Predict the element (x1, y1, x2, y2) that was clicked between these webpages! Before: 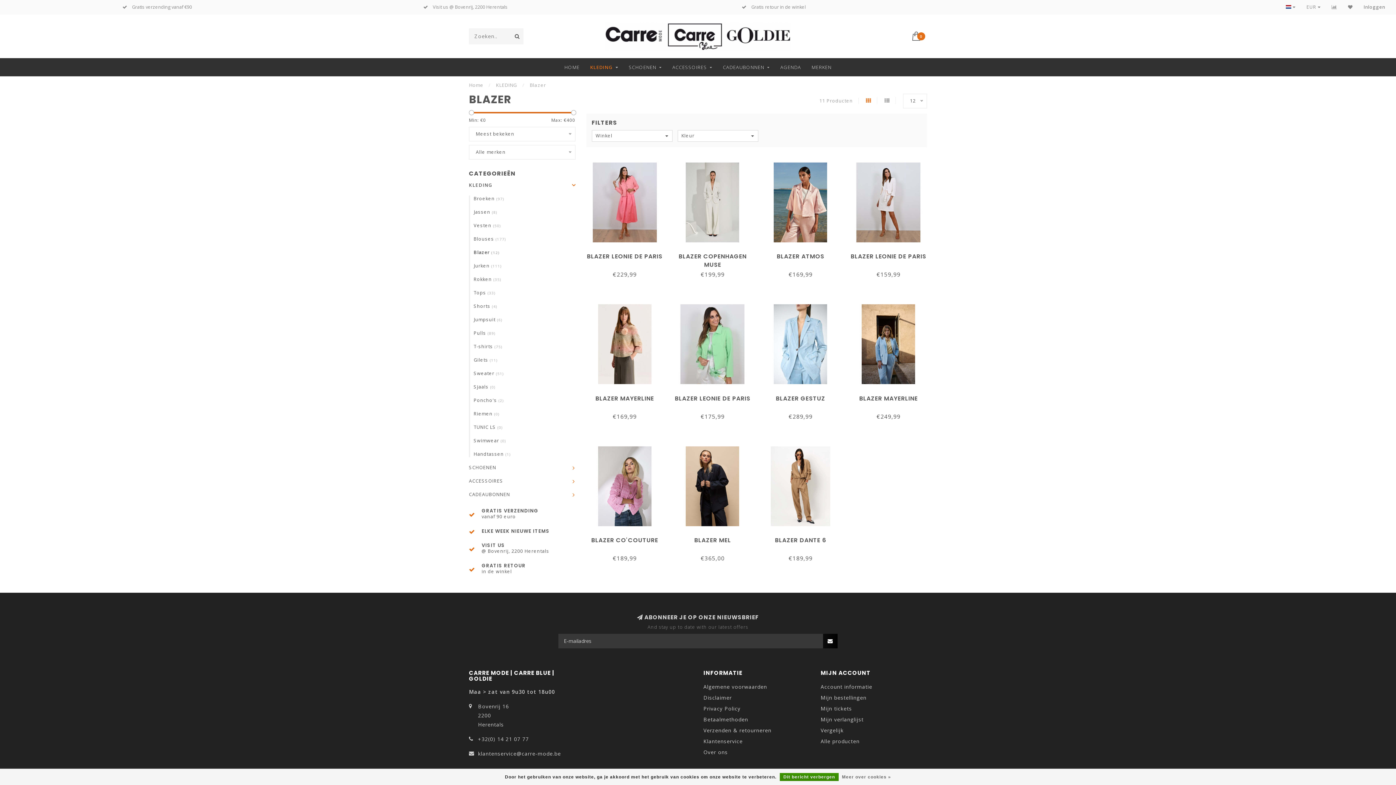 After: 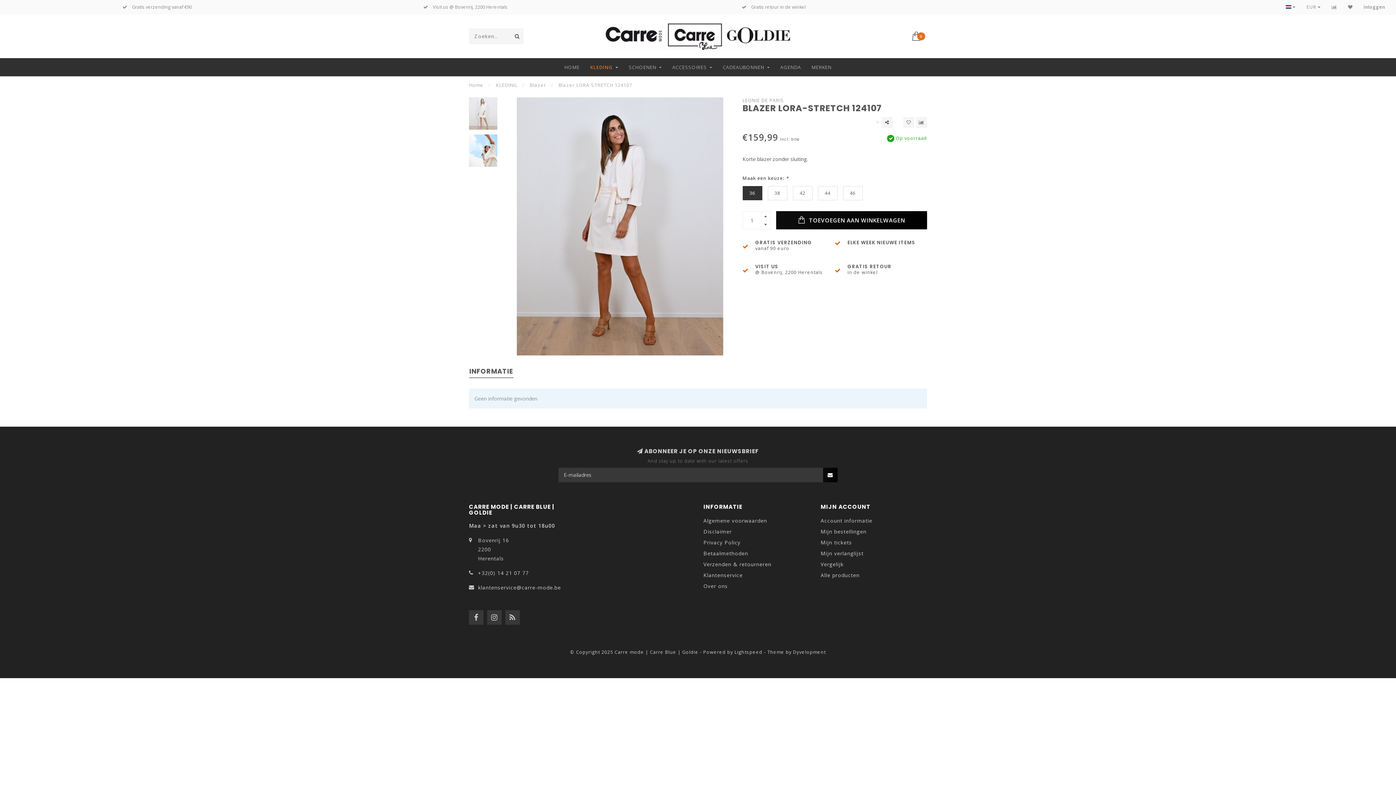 Action: bbox: (850, 158, 927, 247)